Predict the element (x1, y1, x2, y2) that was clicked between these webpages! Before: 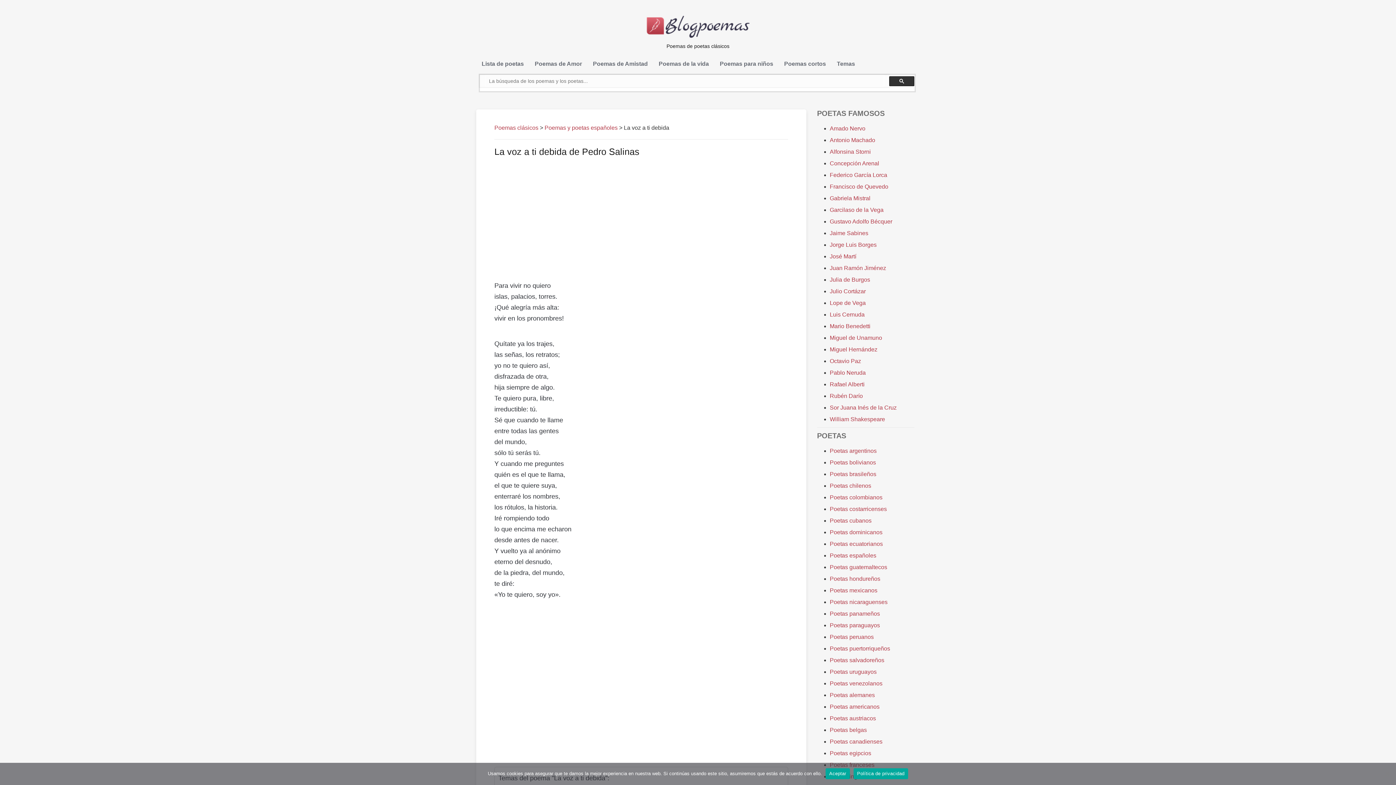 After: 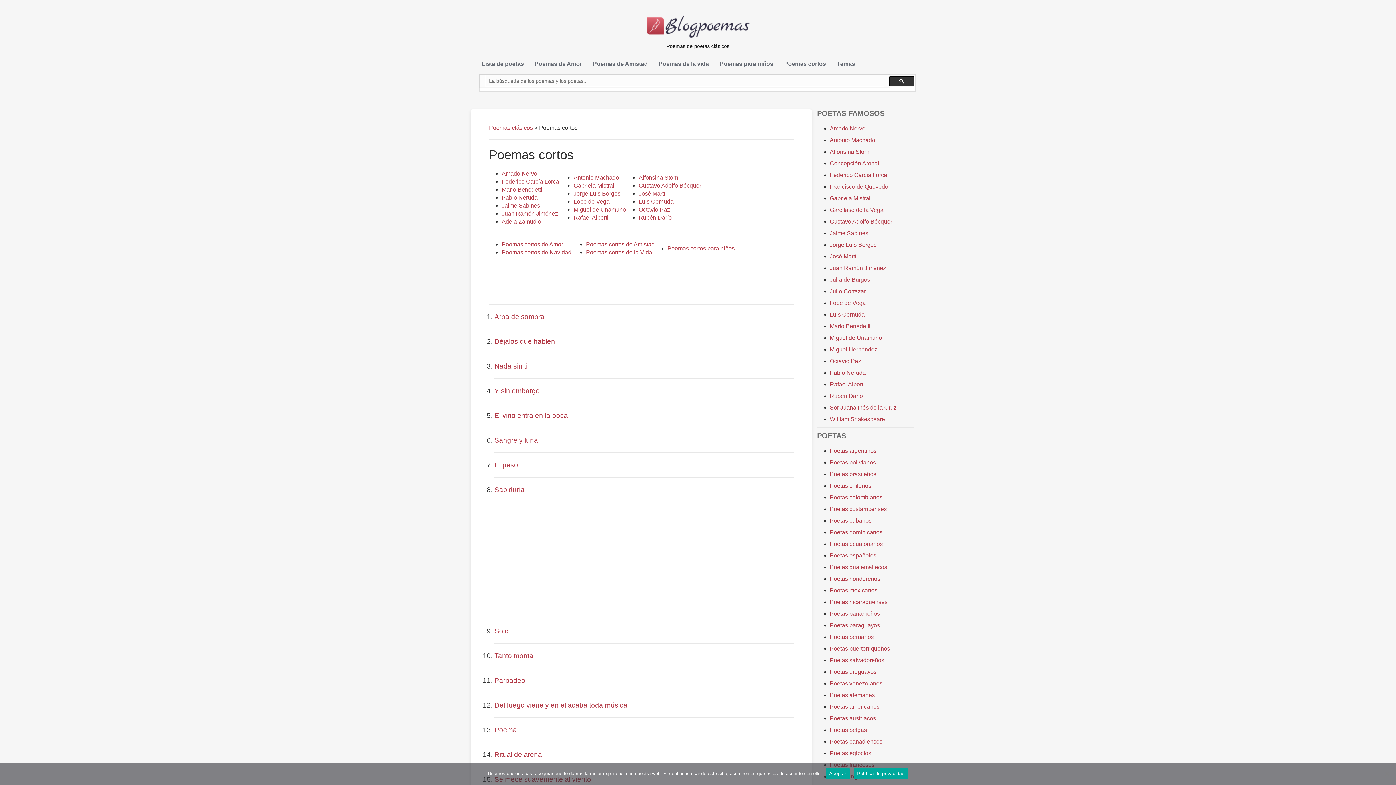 Action: bbox: (778, 56, 831, 71) label: Poemas cortos